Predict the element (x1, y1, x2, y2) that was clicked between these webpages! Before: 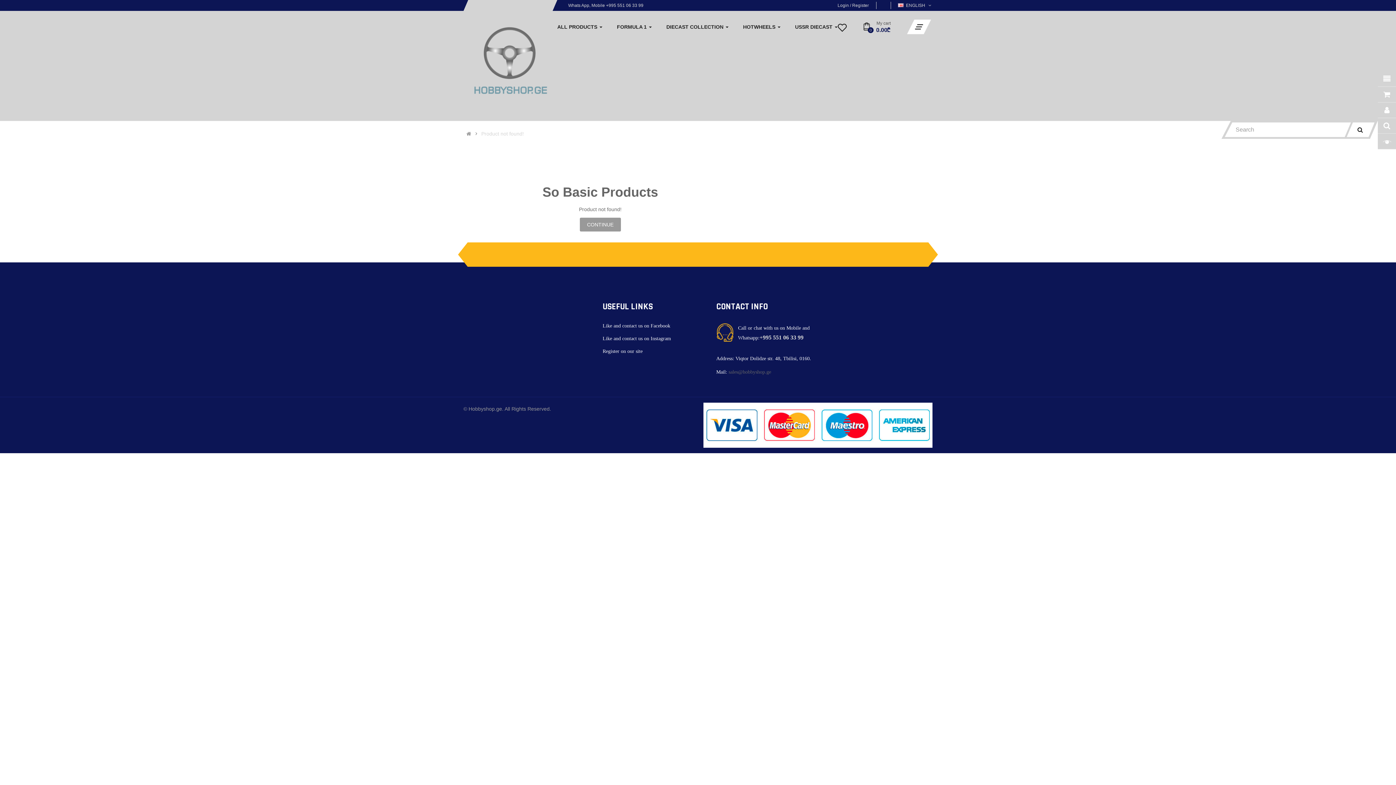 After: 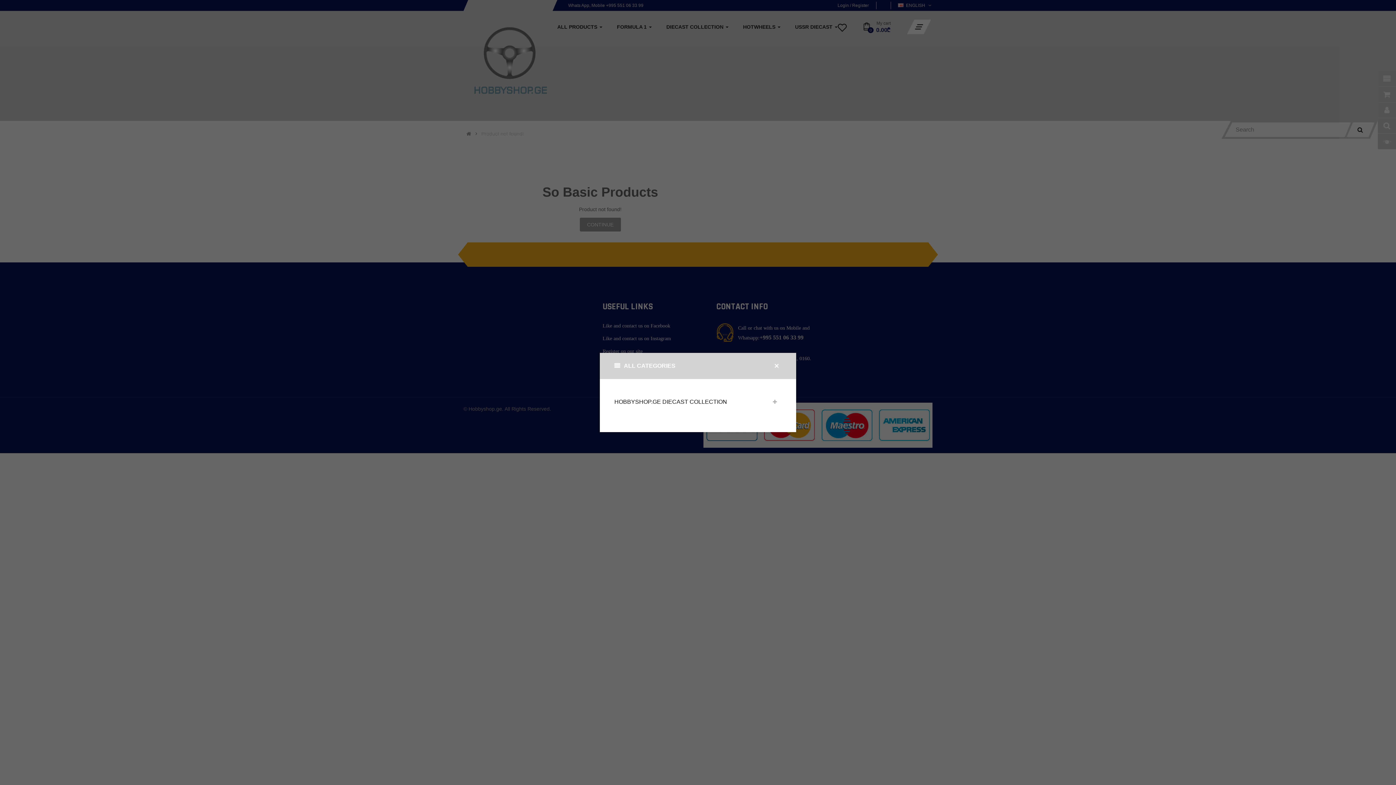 Action: bbox: (1378, 71, 1396, 86)